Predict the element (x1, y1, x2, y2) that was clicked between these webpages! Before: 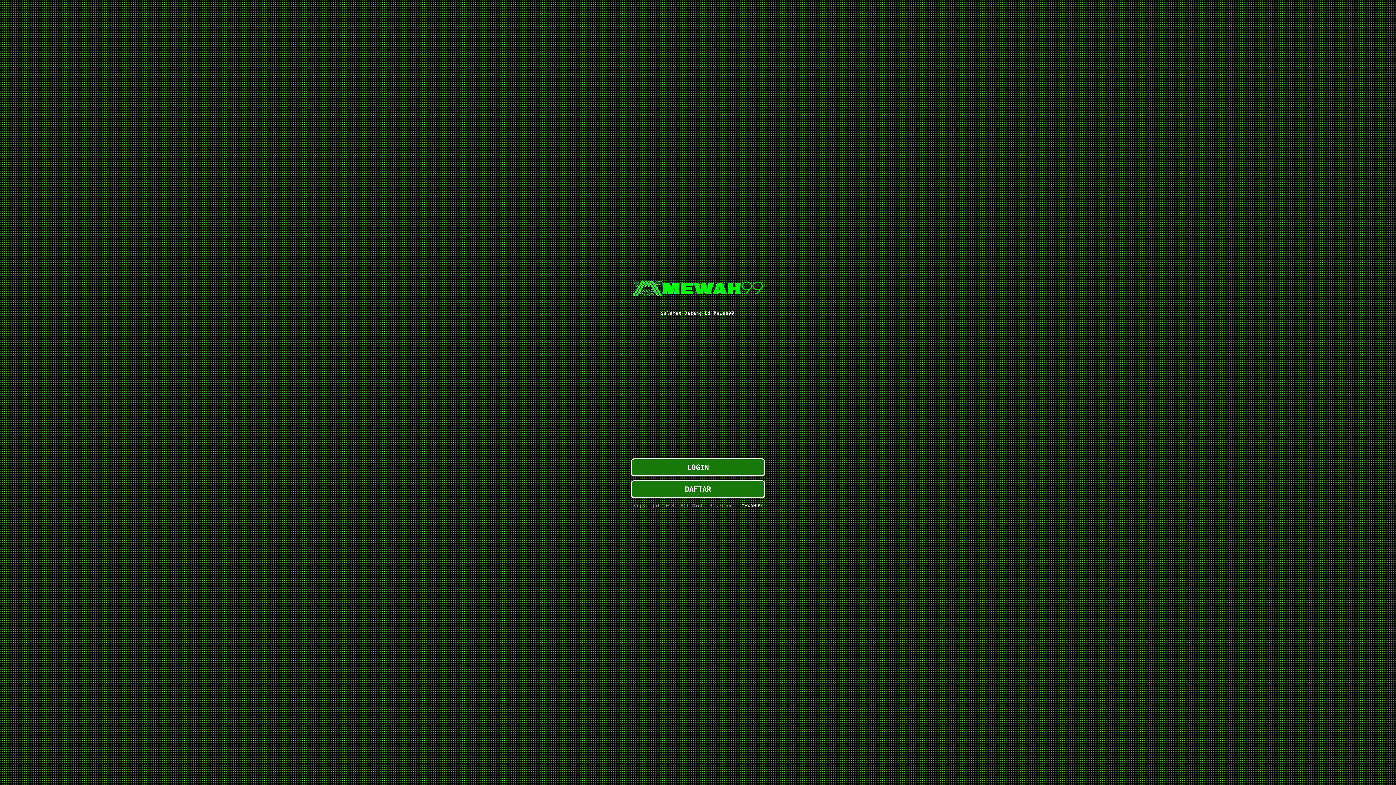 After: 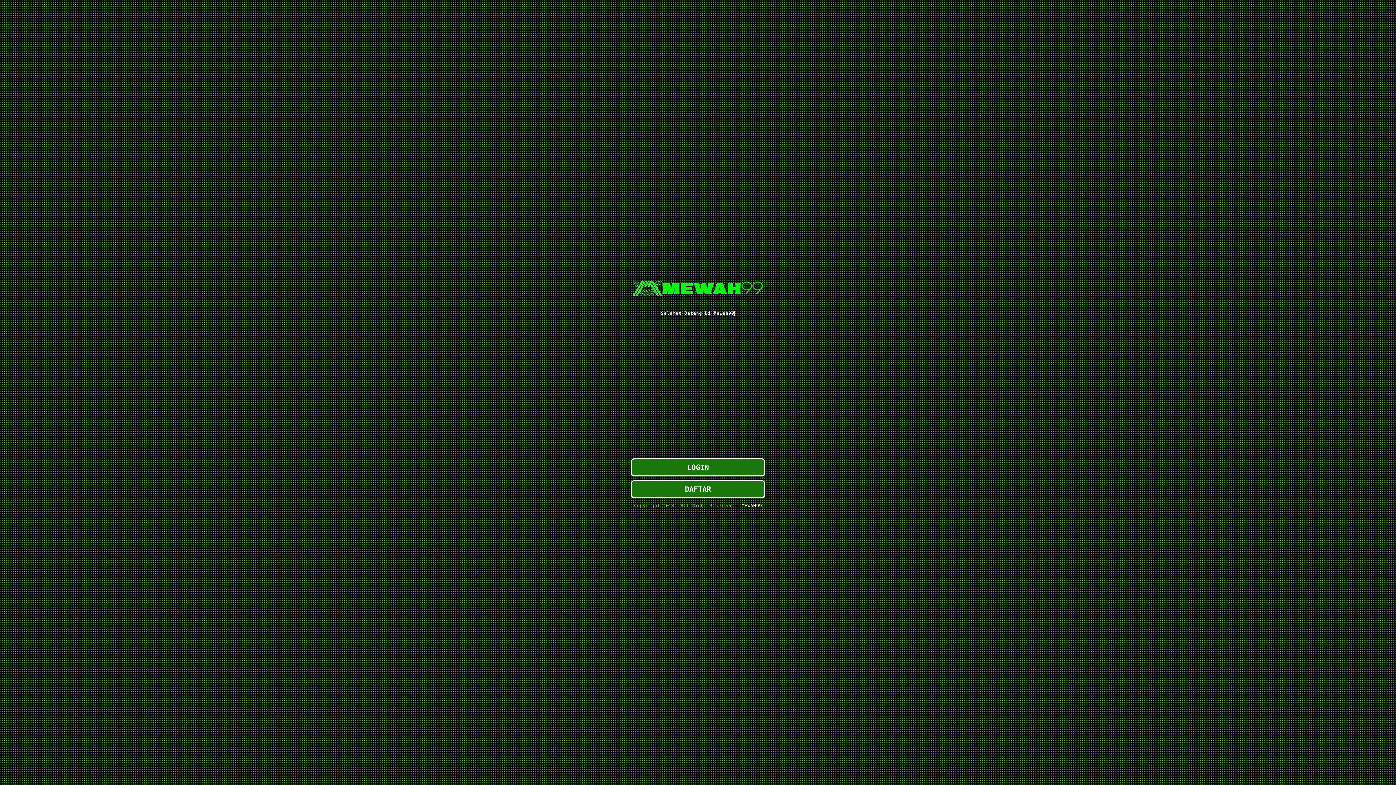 Action: bbox: (741, 503, 762, 508) label: MEWAH99